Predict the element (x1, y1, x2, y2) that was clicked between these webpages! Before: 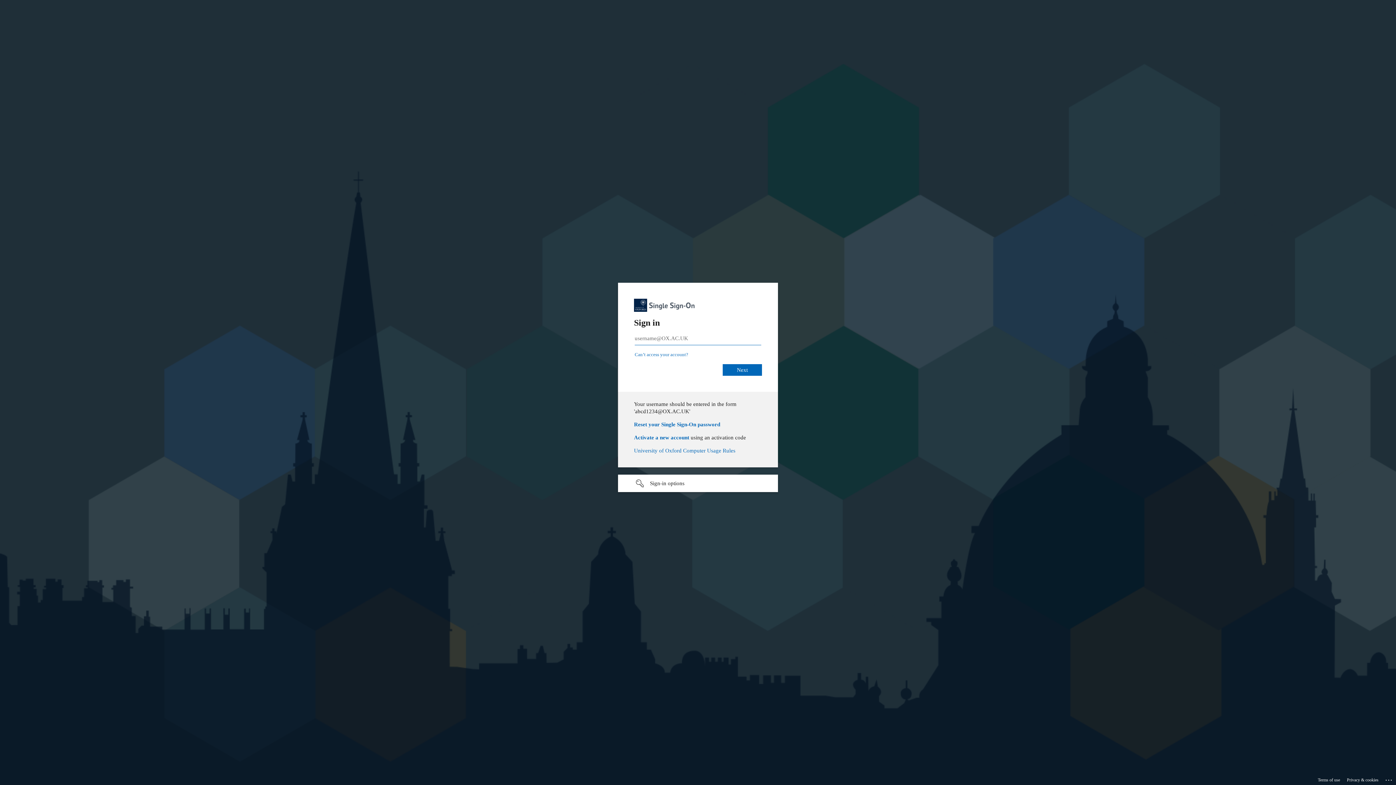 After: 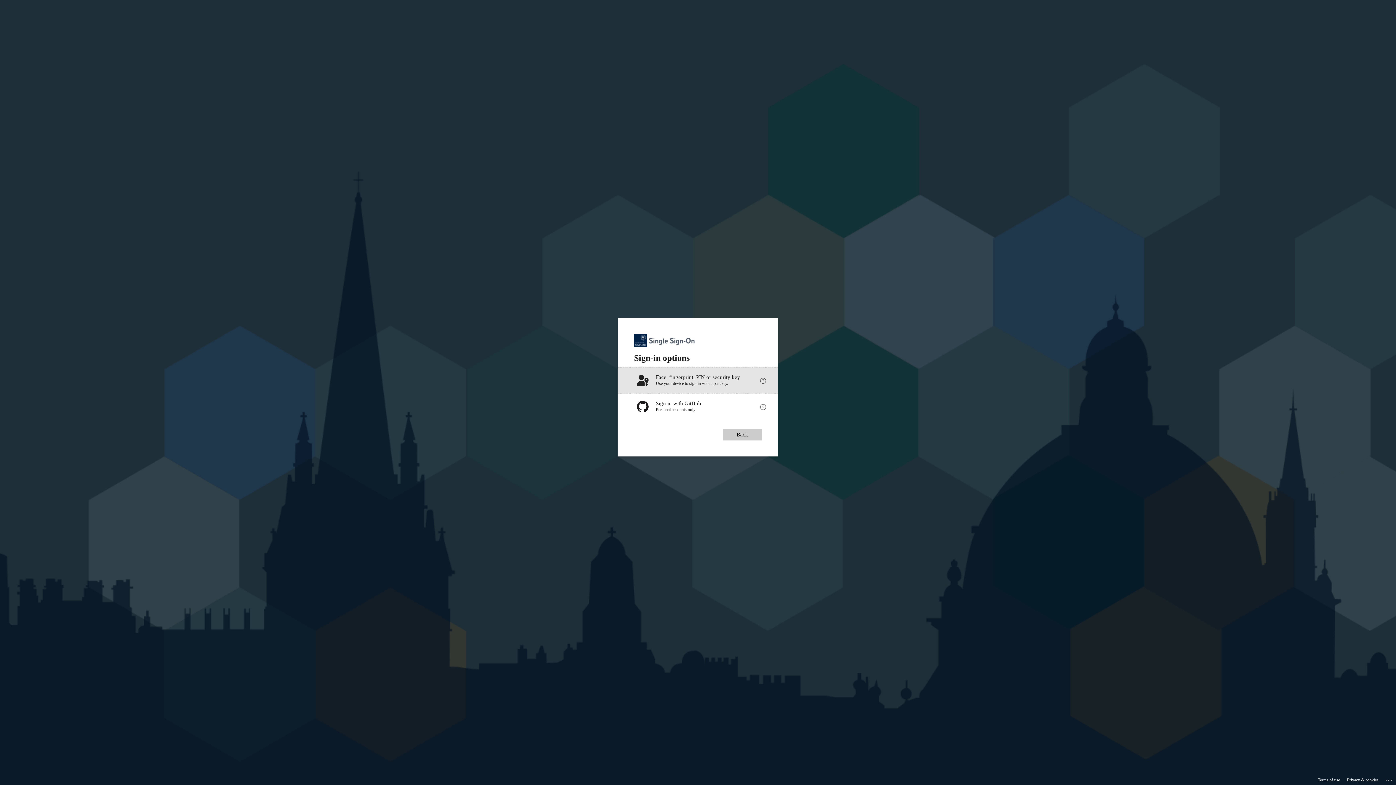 Action: bbox: (618, 474, 778, 492) label: Sign-in options undefined